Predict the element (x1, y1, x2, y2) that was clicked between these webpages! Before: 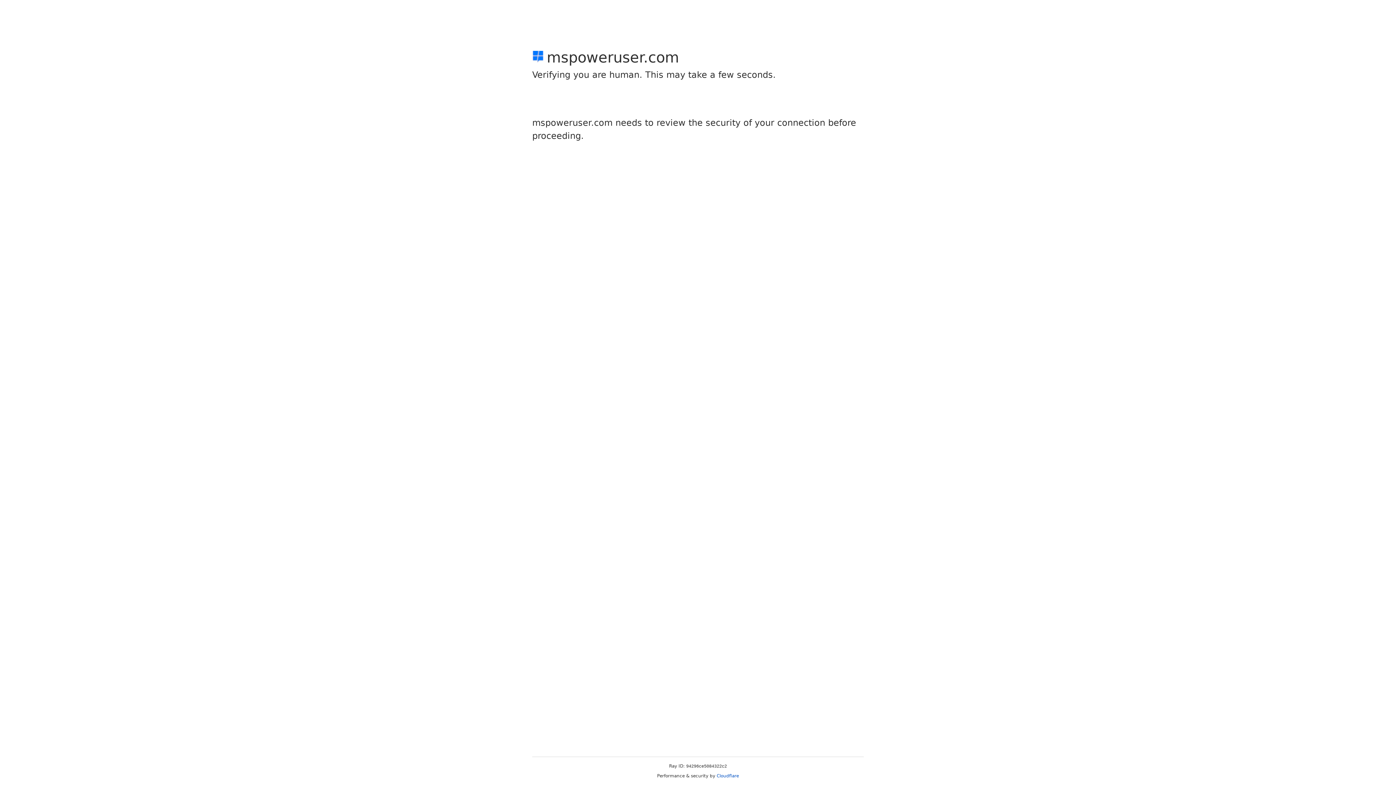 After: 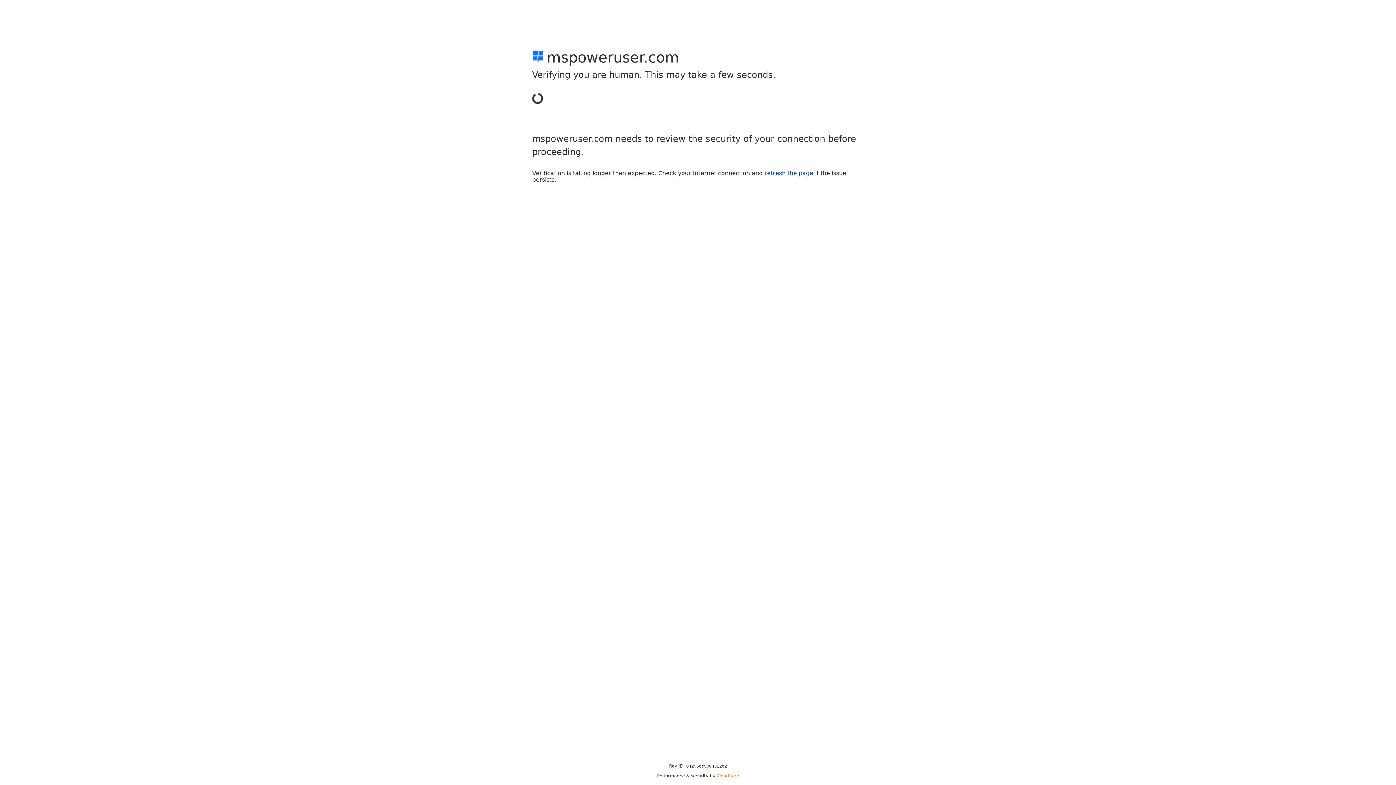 Action: label: Cloudflare bbox: (716, 773, 739, 778)